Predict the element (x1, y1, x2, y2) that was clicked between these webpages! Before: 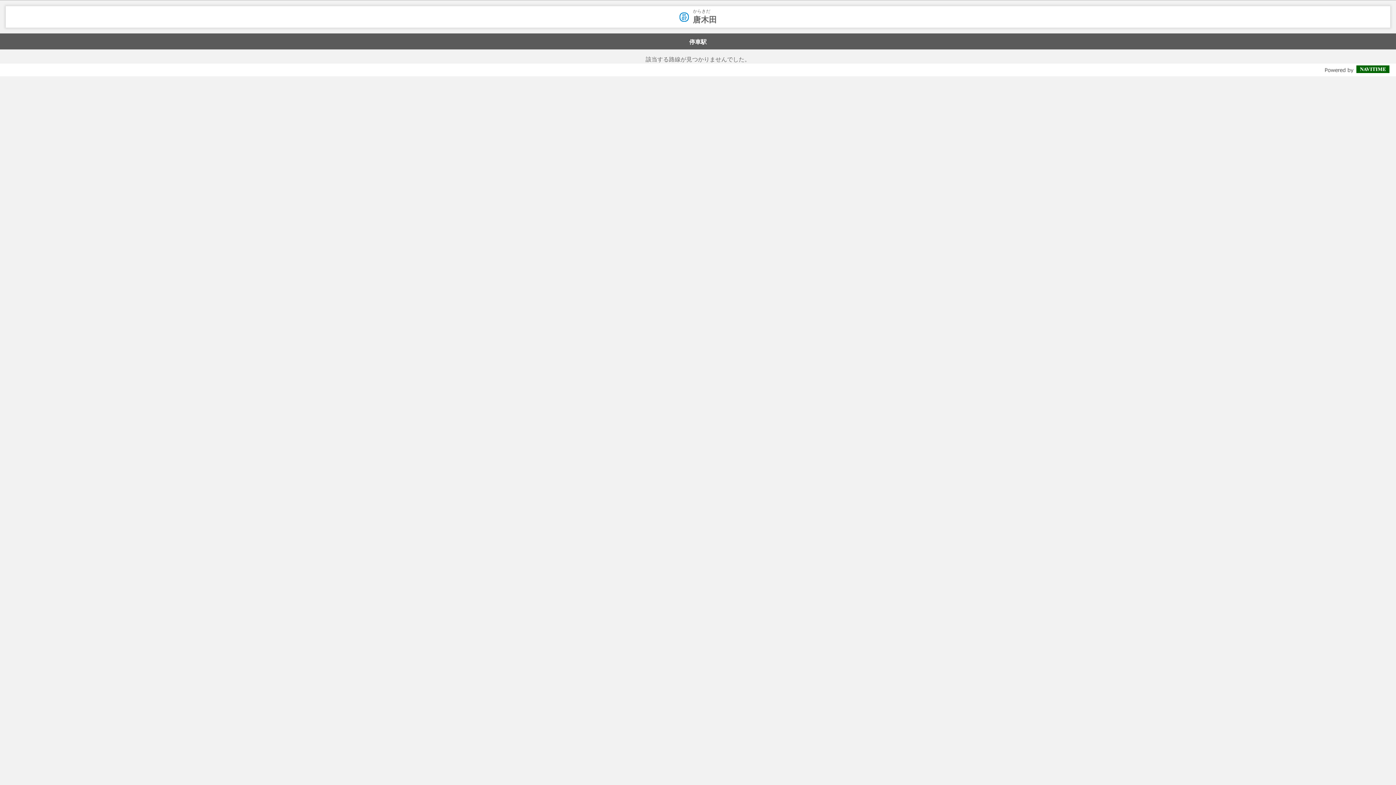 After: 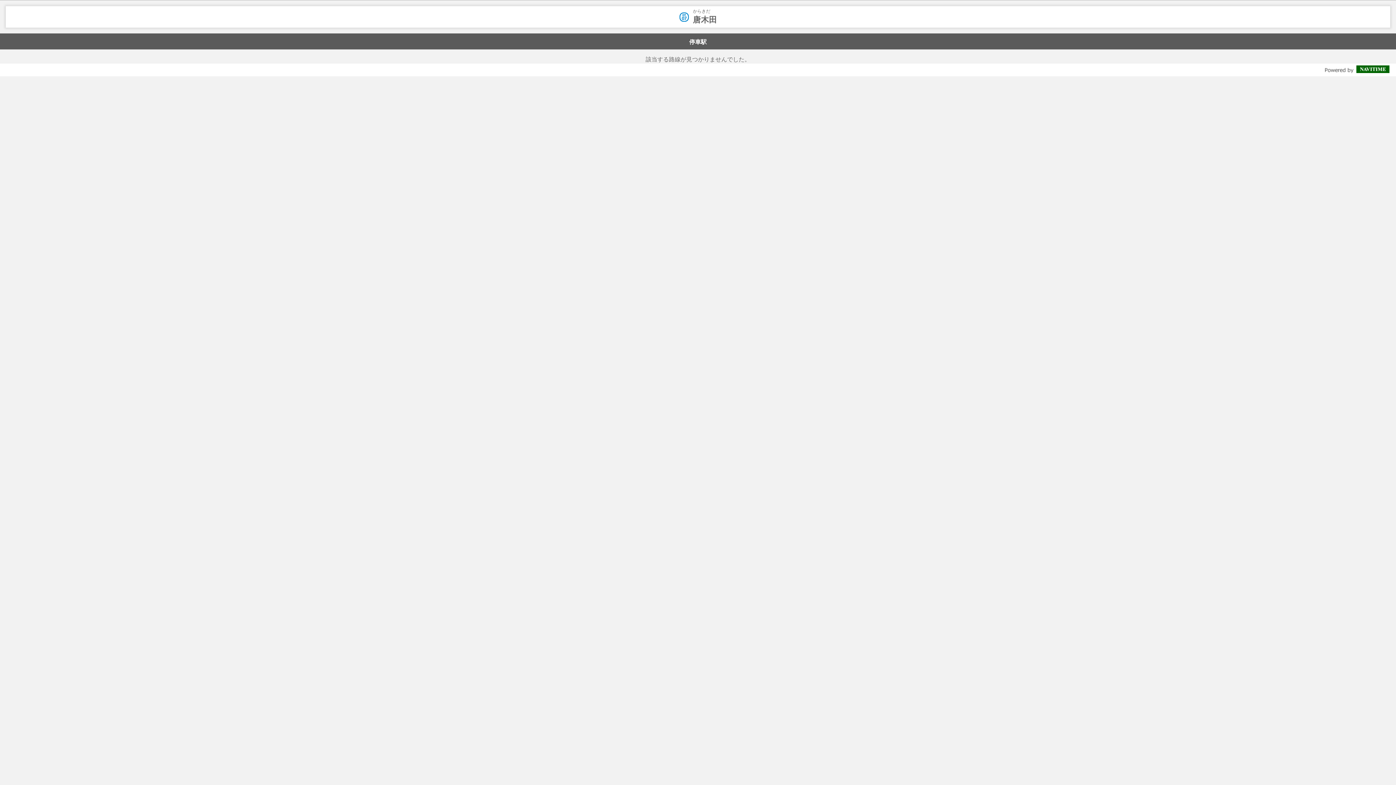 Action: bbox: (1325, 65, 1389, 74)